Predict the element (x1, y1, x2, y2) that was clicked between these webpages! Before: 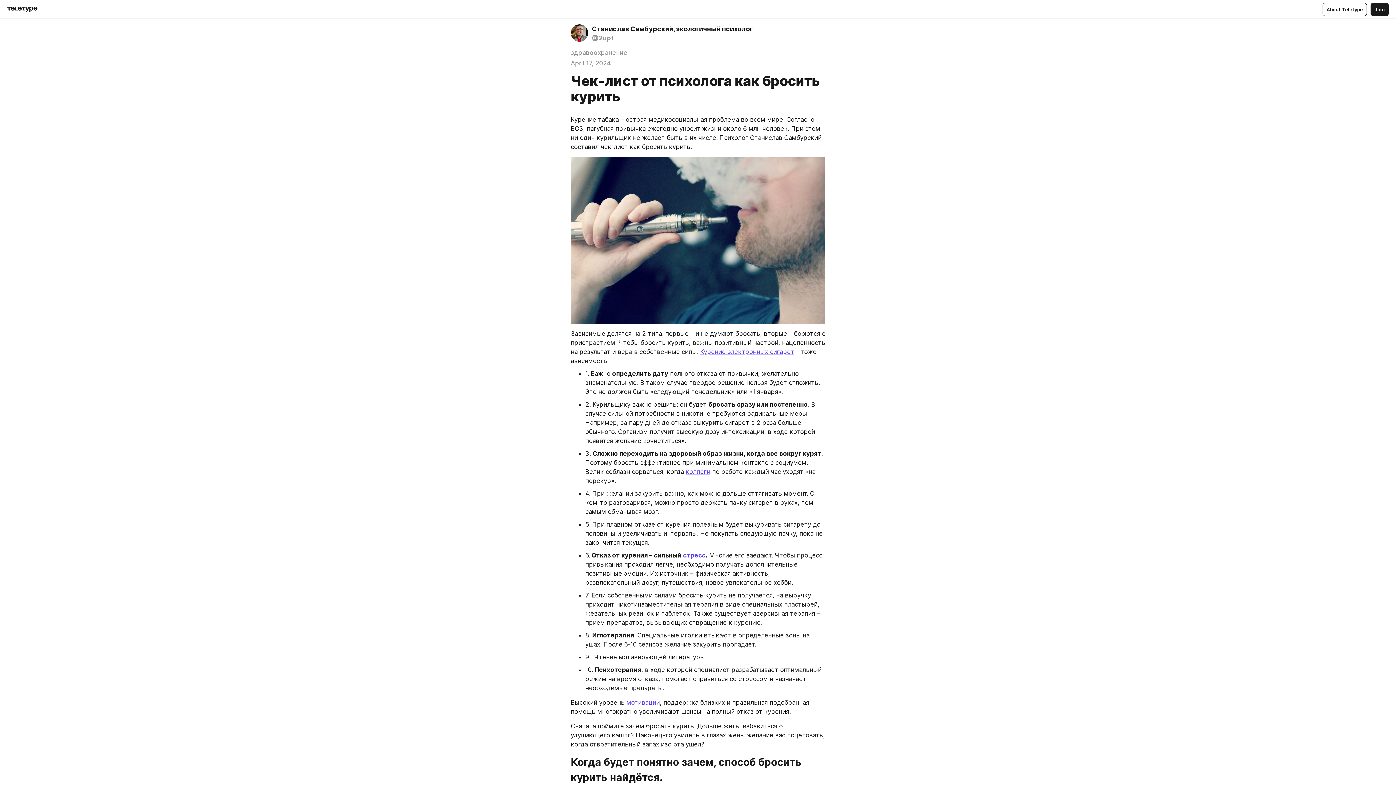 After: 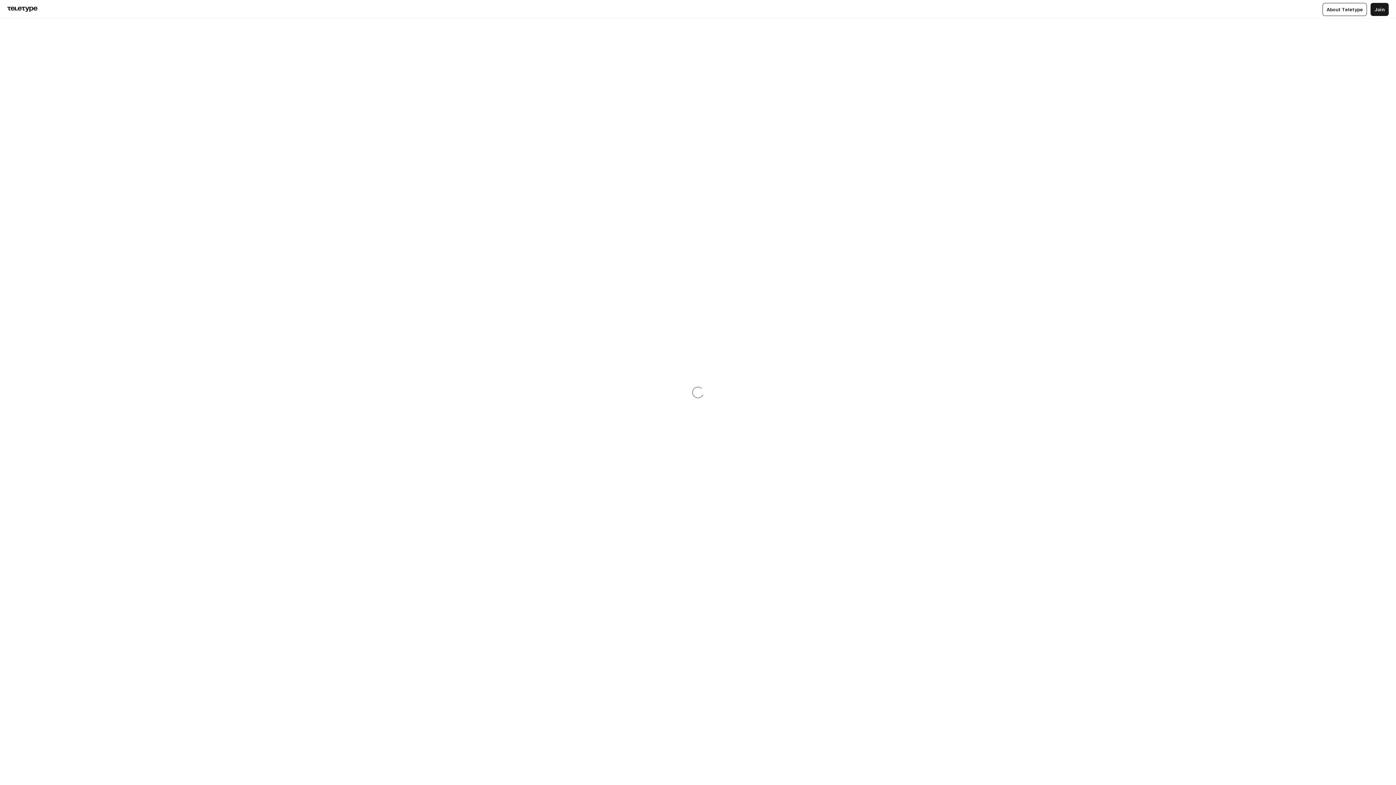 Action: label: коллеги bbox: (685, 468, 710, 475)